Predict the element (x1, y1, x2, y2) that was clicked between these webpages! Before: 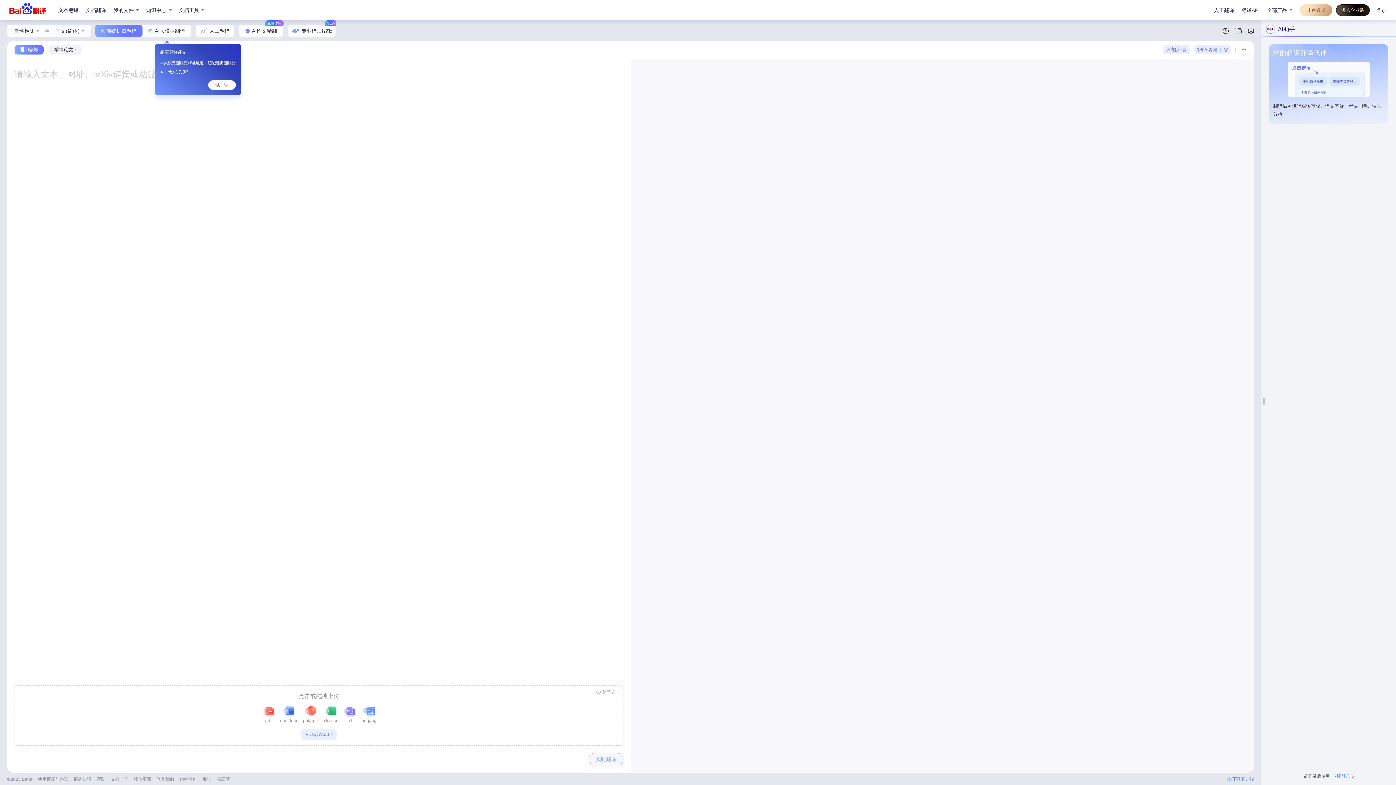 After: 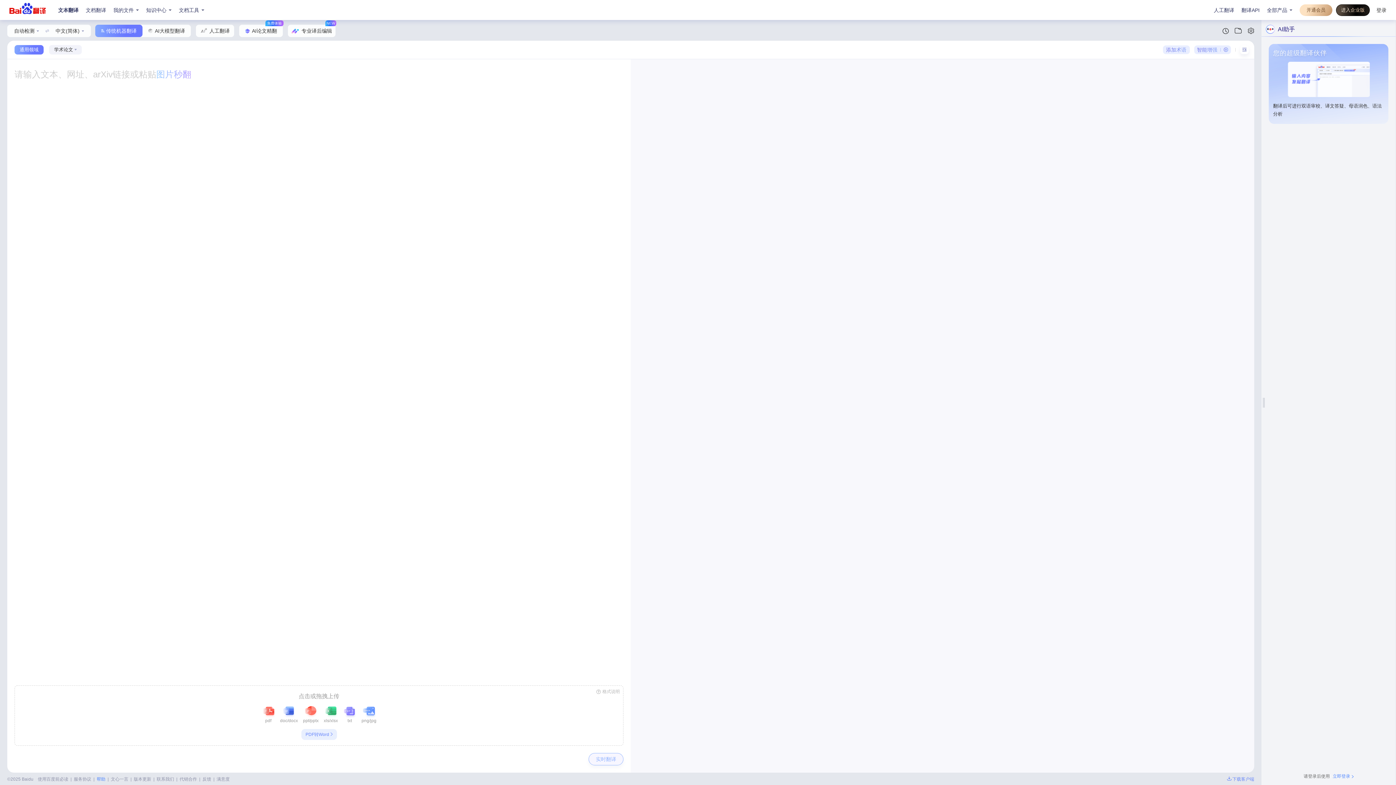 Action: label: 帮助 bbox: (96, 776, 105, 782)